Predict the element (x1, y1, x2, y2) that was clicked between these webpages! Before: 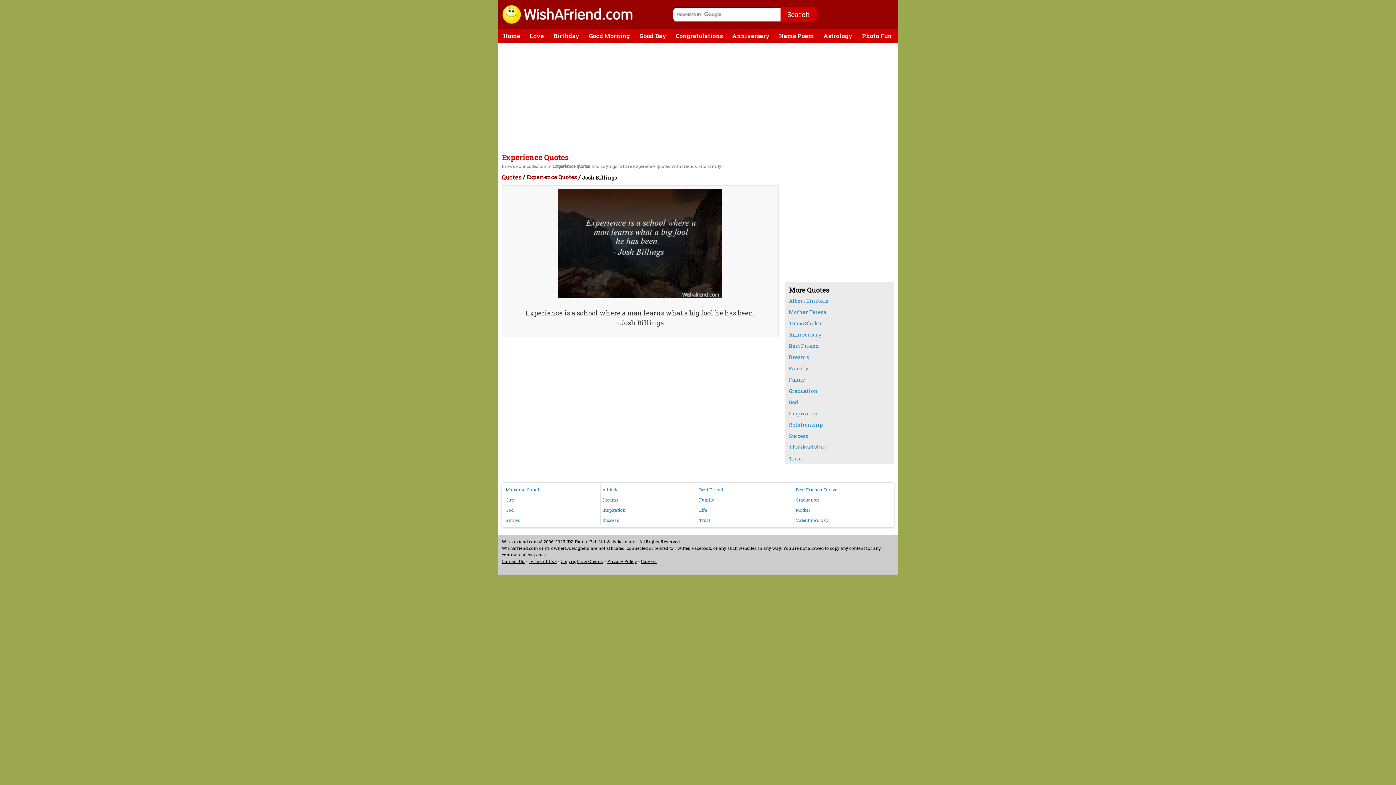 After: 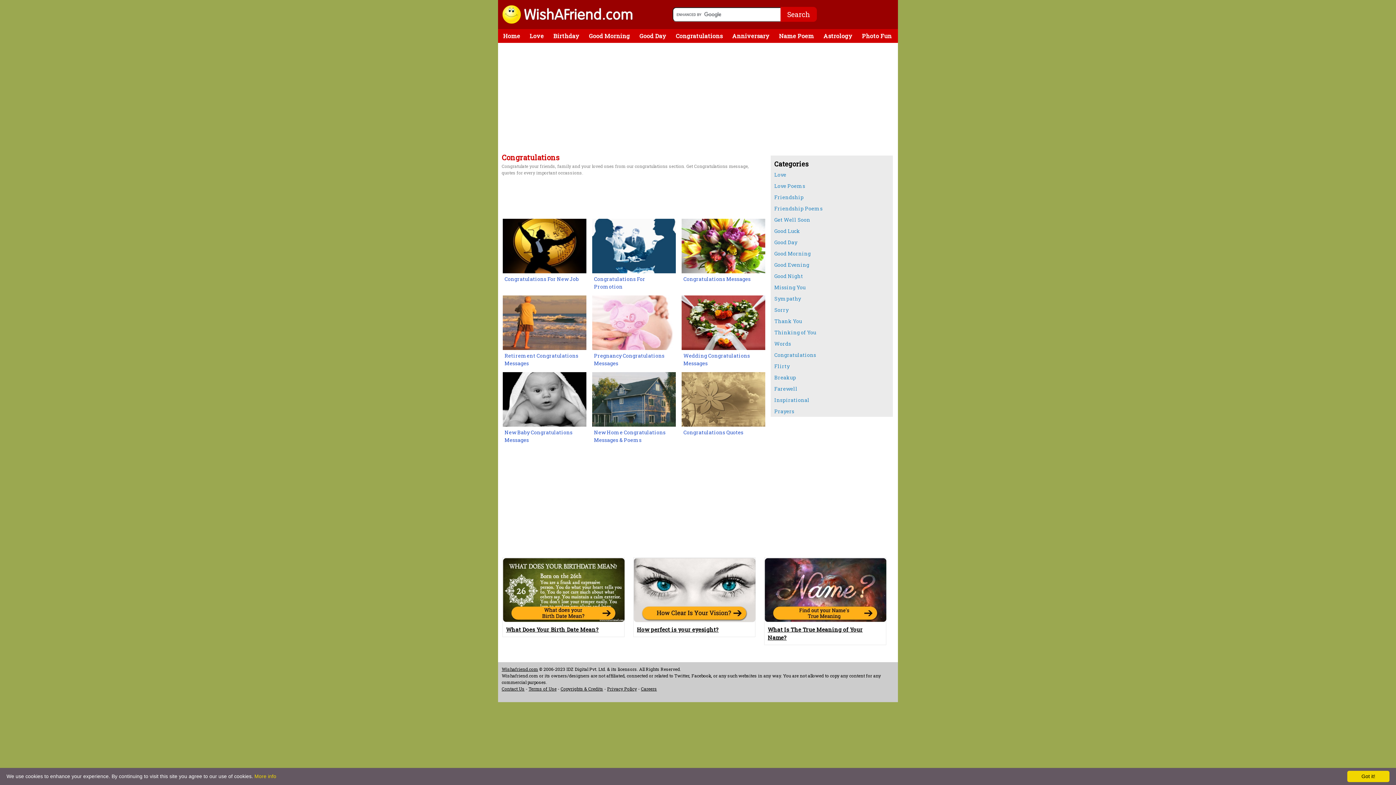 Action: bbox: (670, 29, 728, 42) label: Congratulations